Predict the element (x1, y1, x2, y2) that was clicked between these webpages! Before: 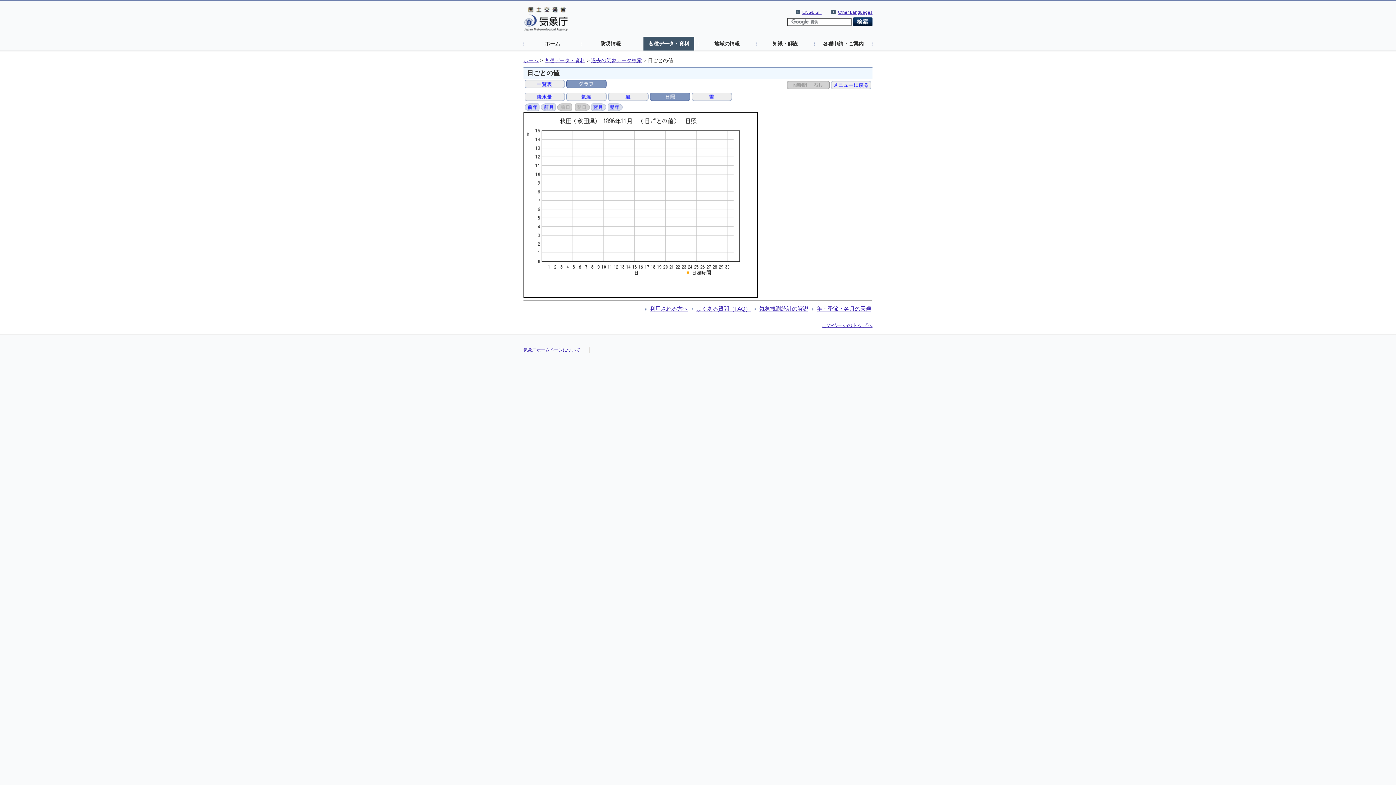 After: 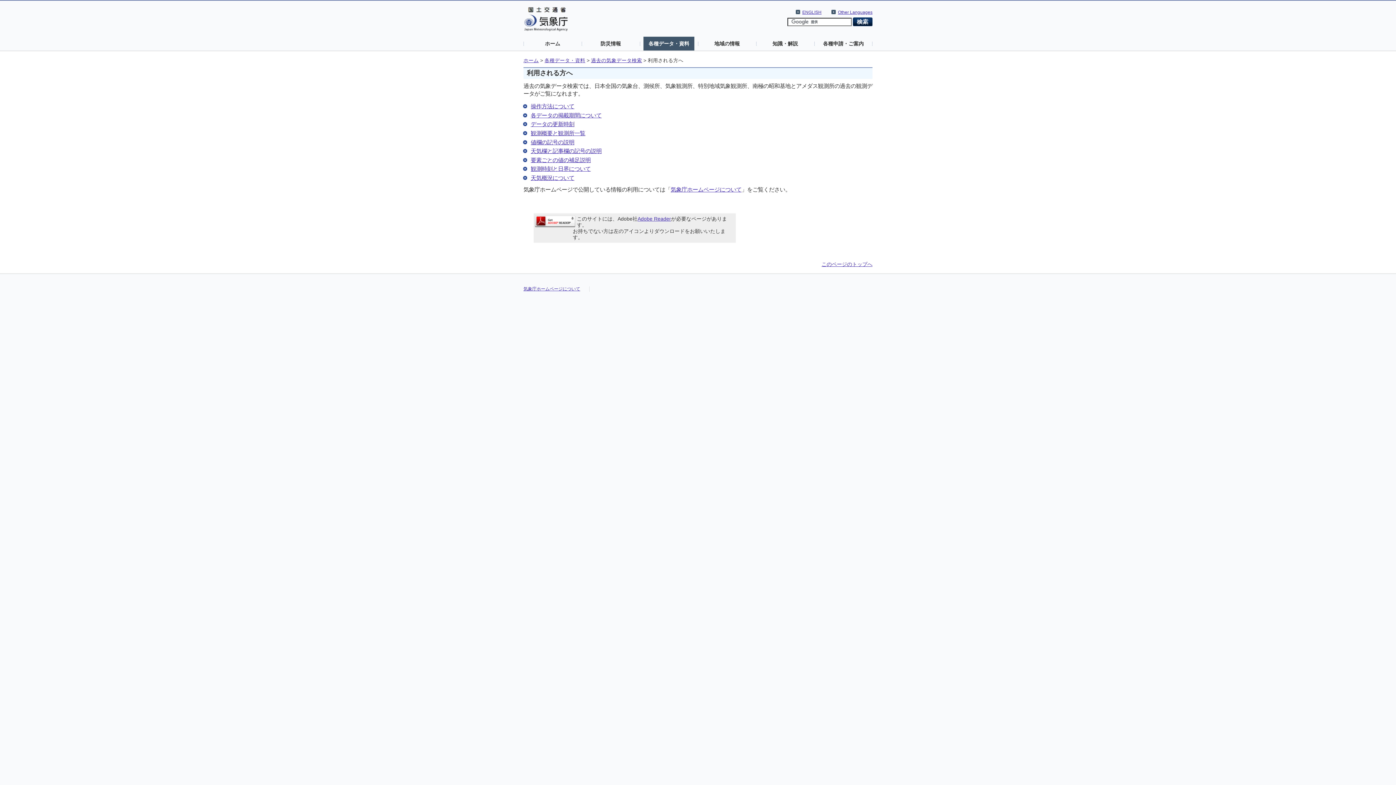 Action: bbox: (649, 305, 688, 311) label: 利用される方へ